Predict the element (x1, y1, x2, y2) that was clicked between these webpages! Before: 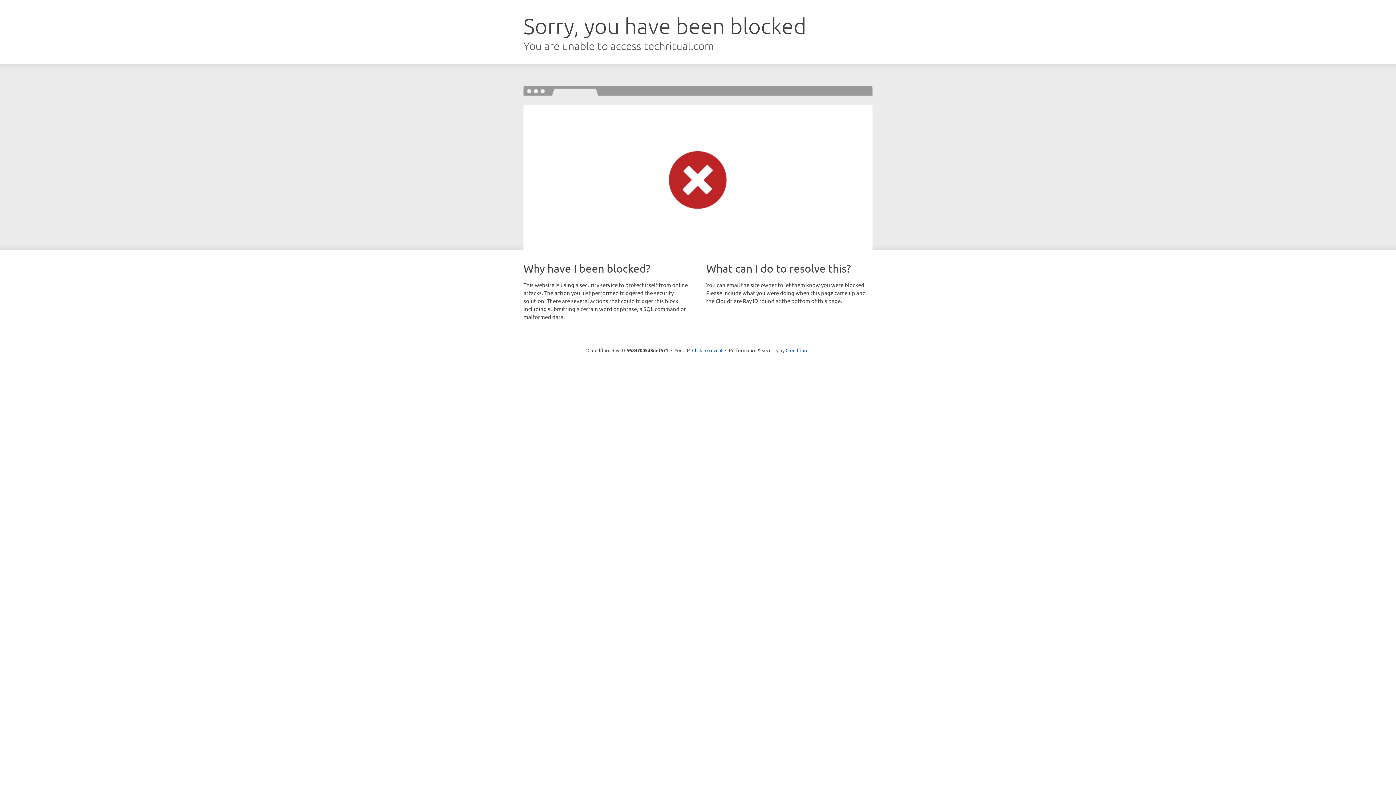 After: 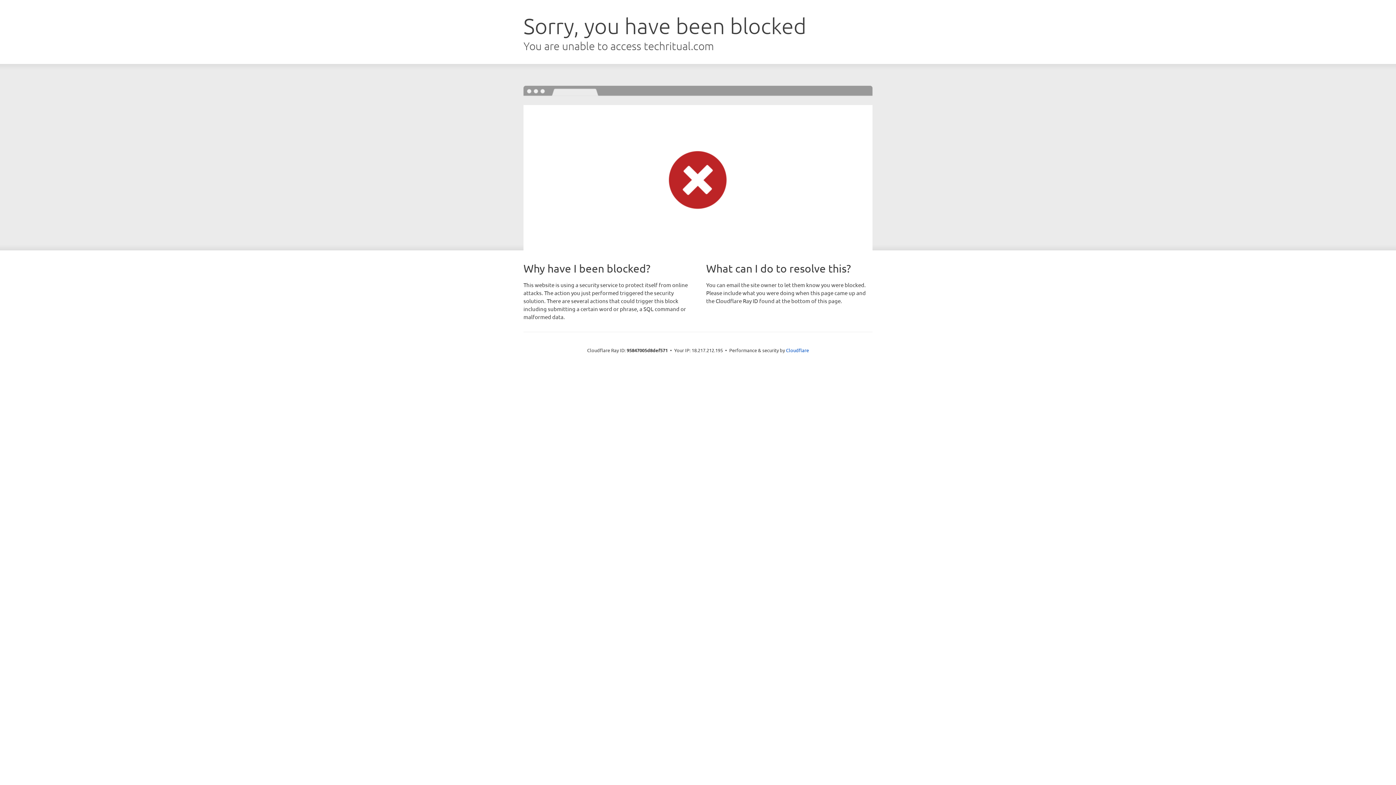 Action: label: Click to reveal bbox: (692, 346, 722, 353)